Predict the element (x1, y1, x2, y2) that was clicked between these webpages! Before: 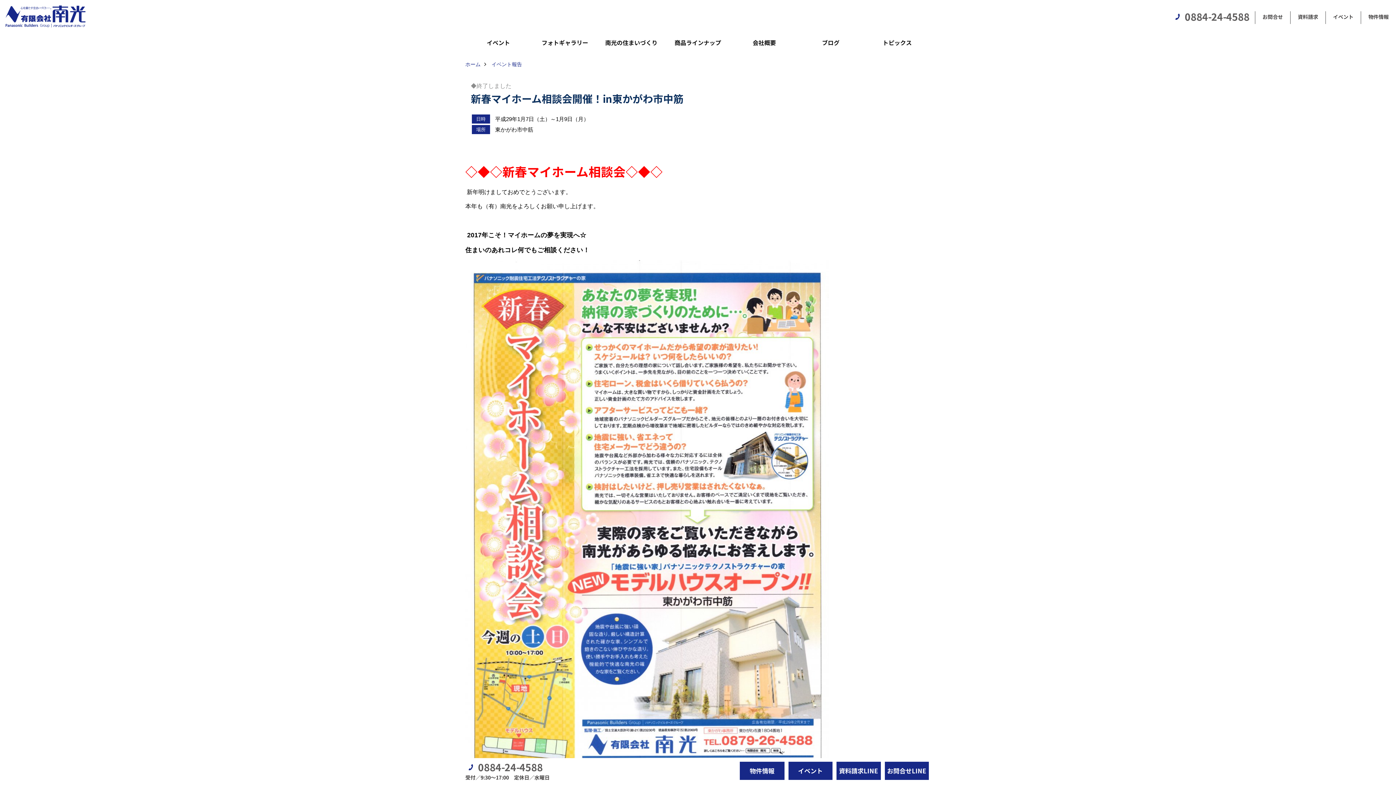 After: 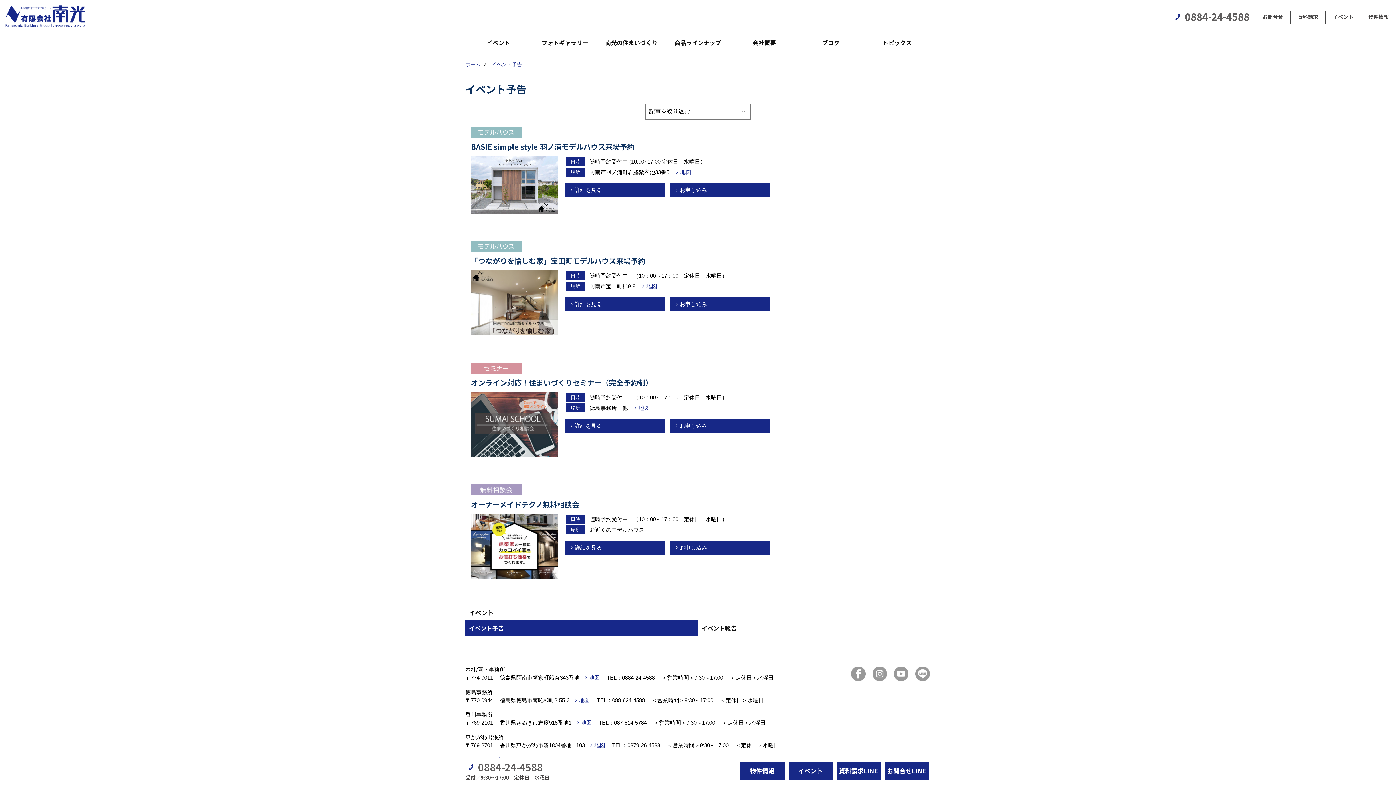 Action: bbox: (1326, 11, 1361, 23) label: イベント